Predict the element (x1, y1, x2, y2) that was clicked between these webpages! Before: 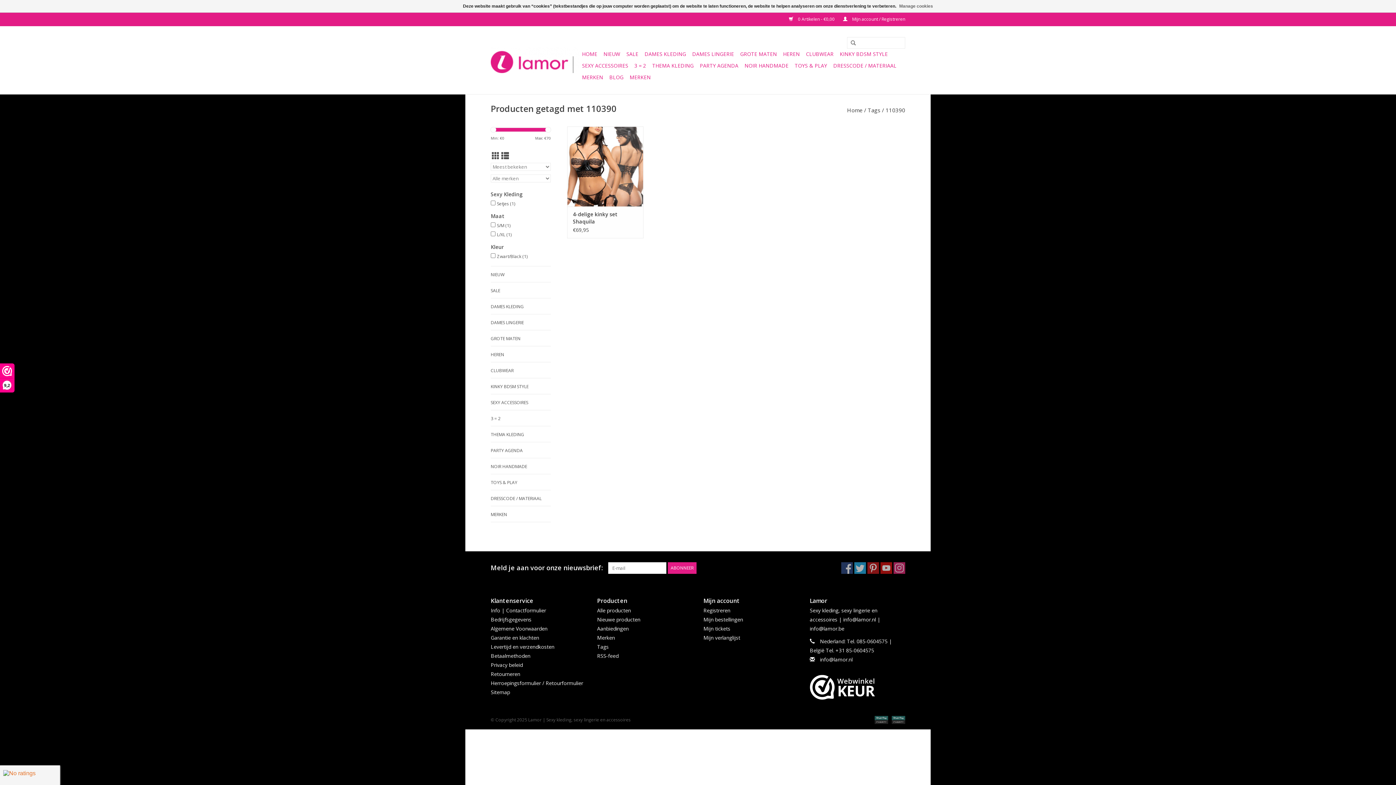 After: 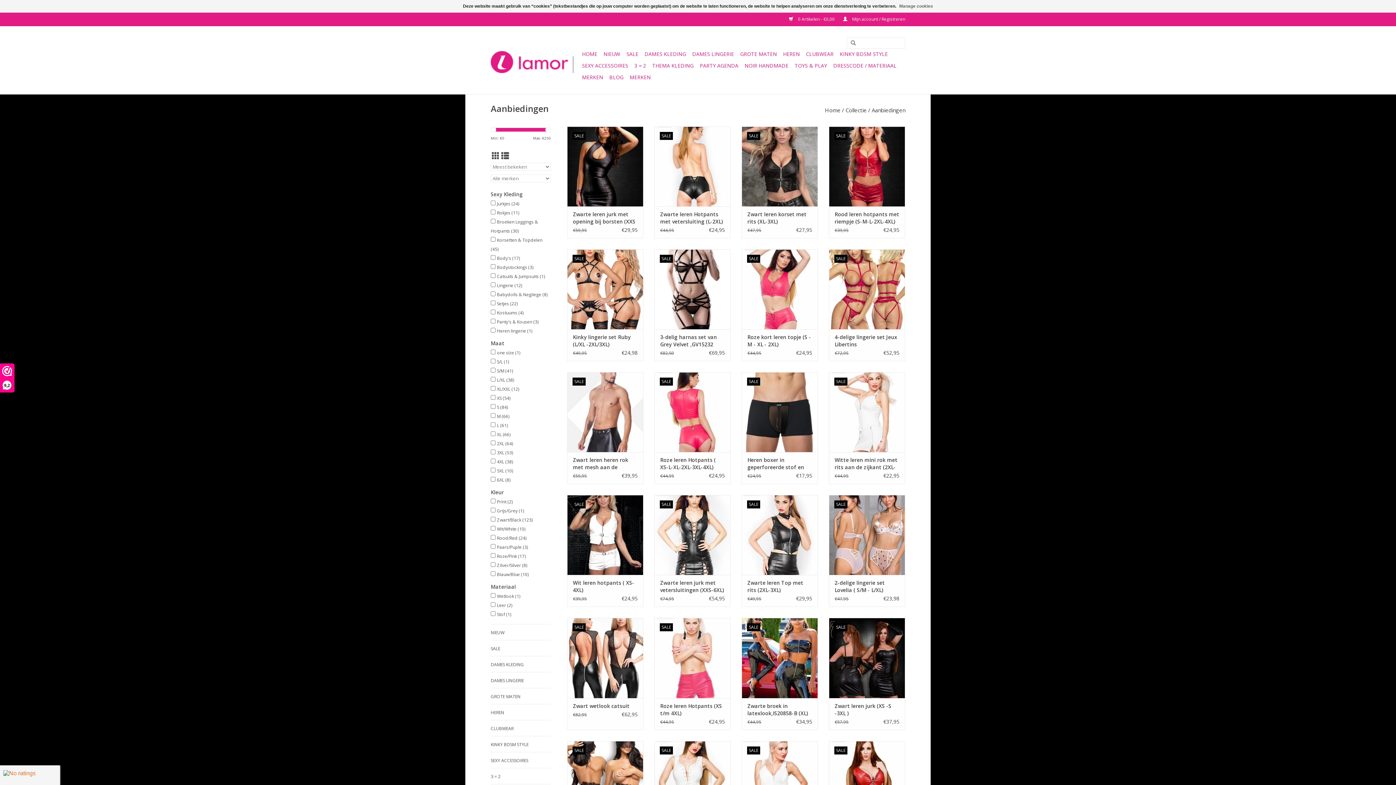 Action: label: Aanbiedingen bbox: (597, 625, 628, 632)